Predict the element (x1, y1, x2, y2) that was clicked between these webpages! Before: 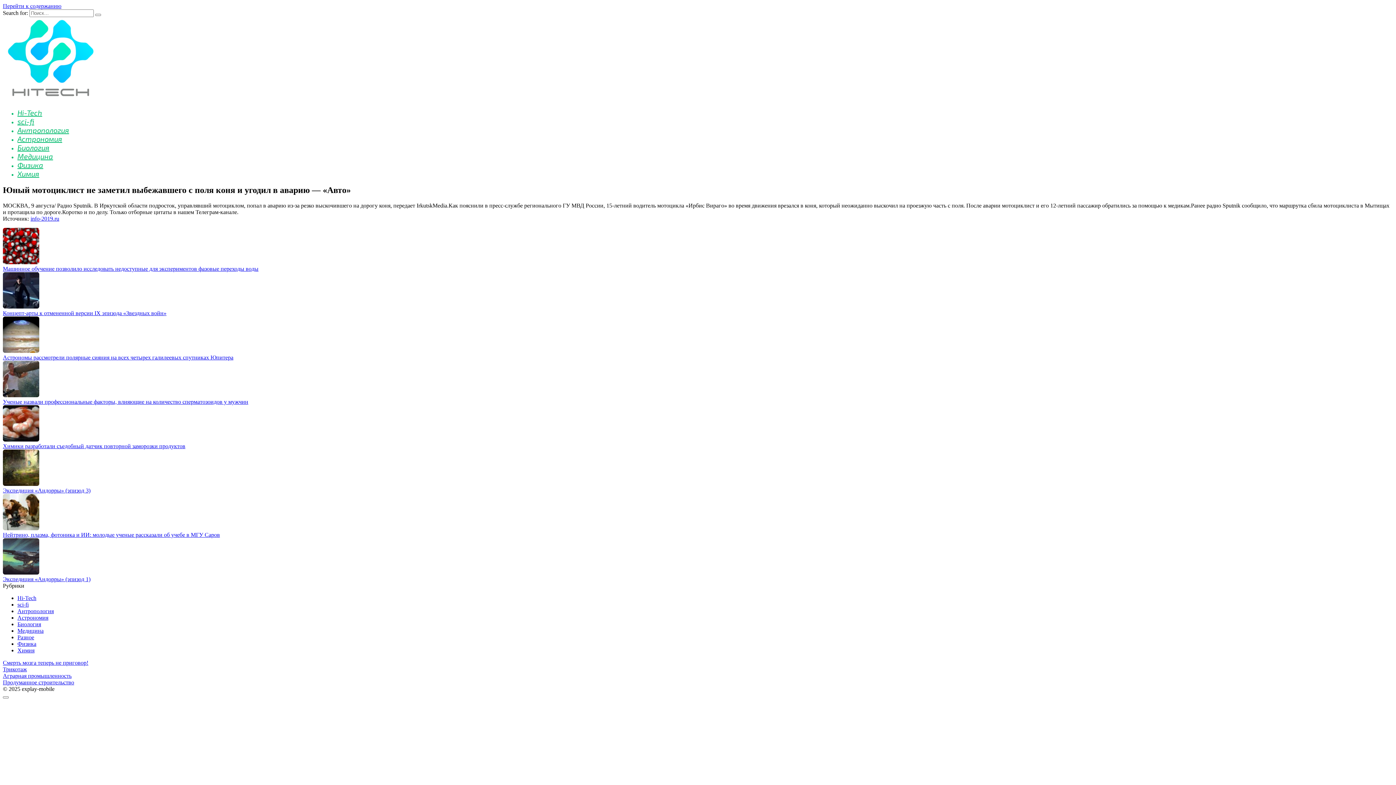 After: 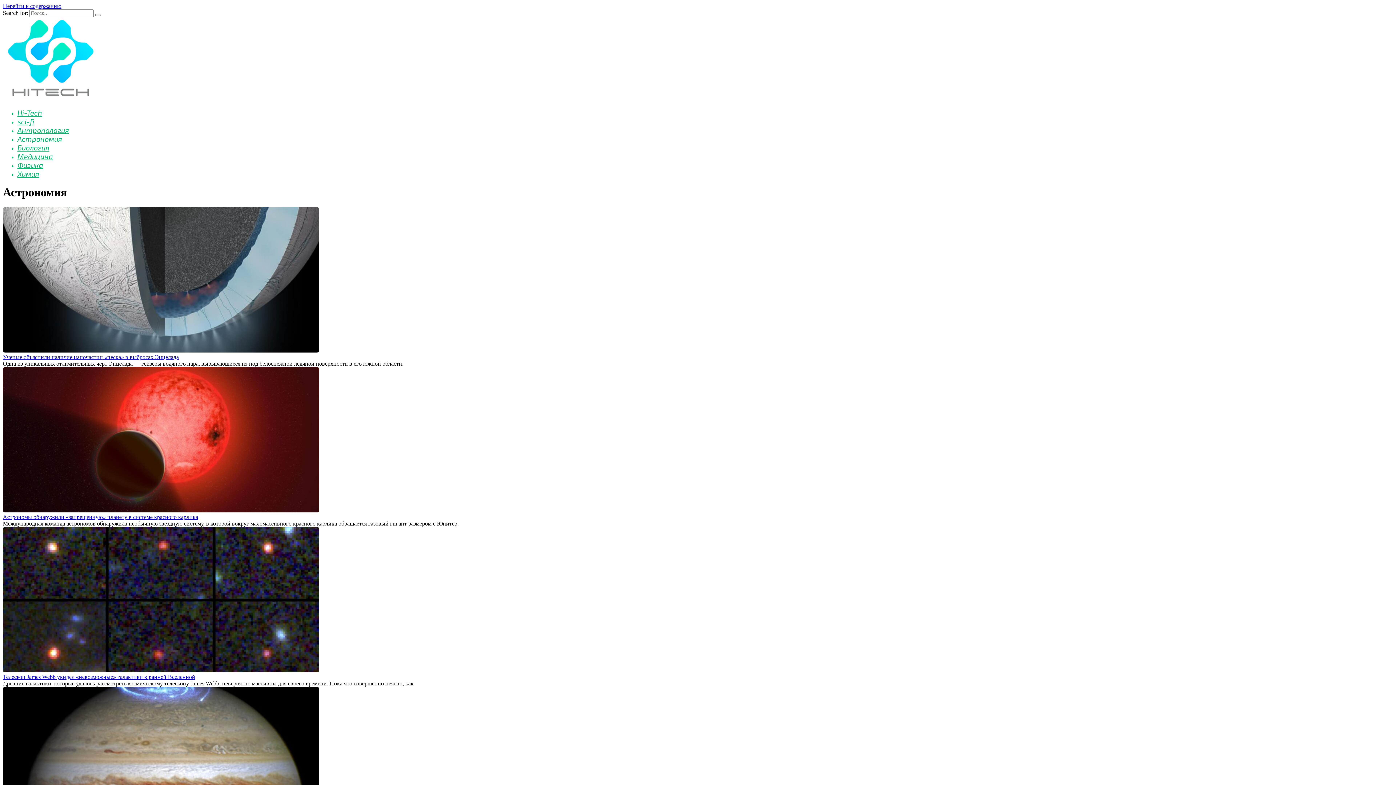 Action: label: Астрономия bbox: (17, 614, 48, 621)